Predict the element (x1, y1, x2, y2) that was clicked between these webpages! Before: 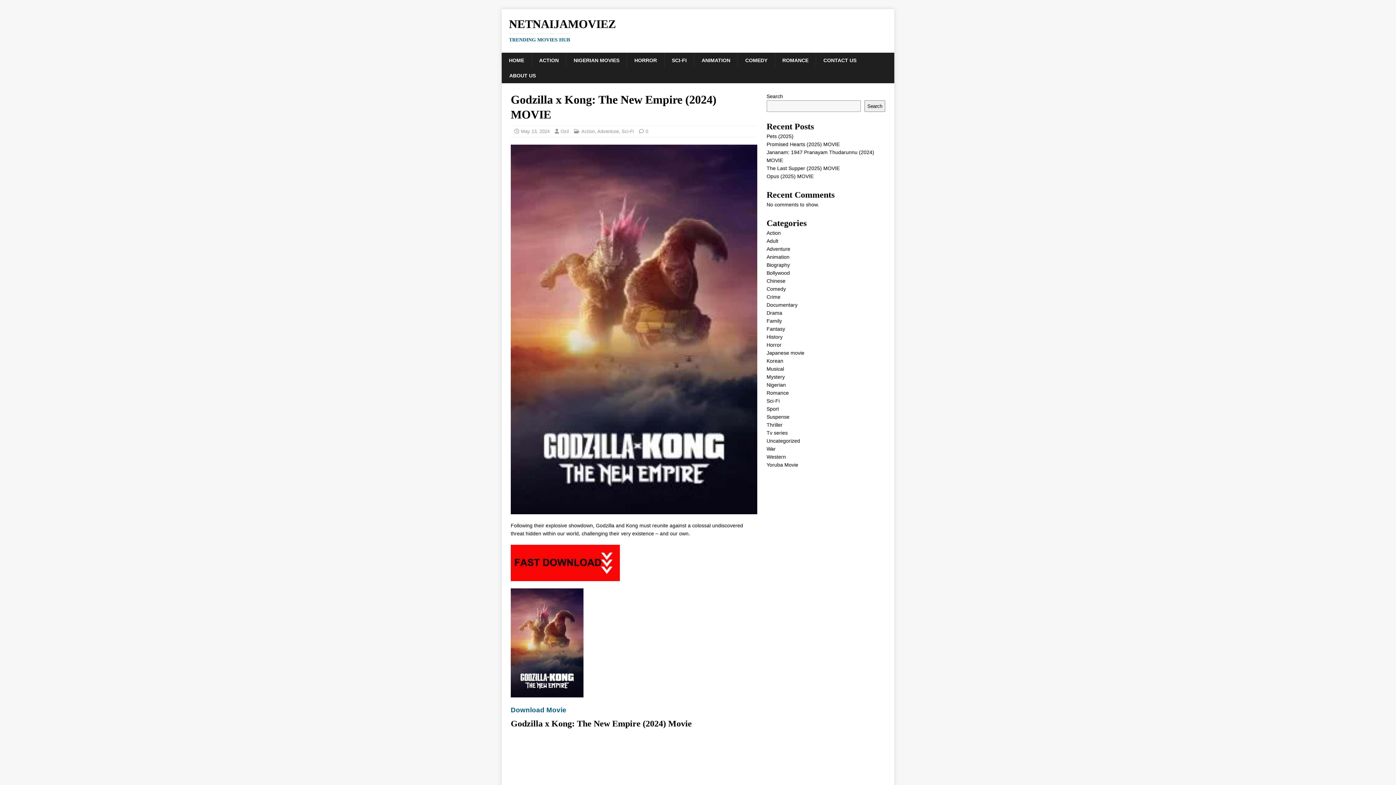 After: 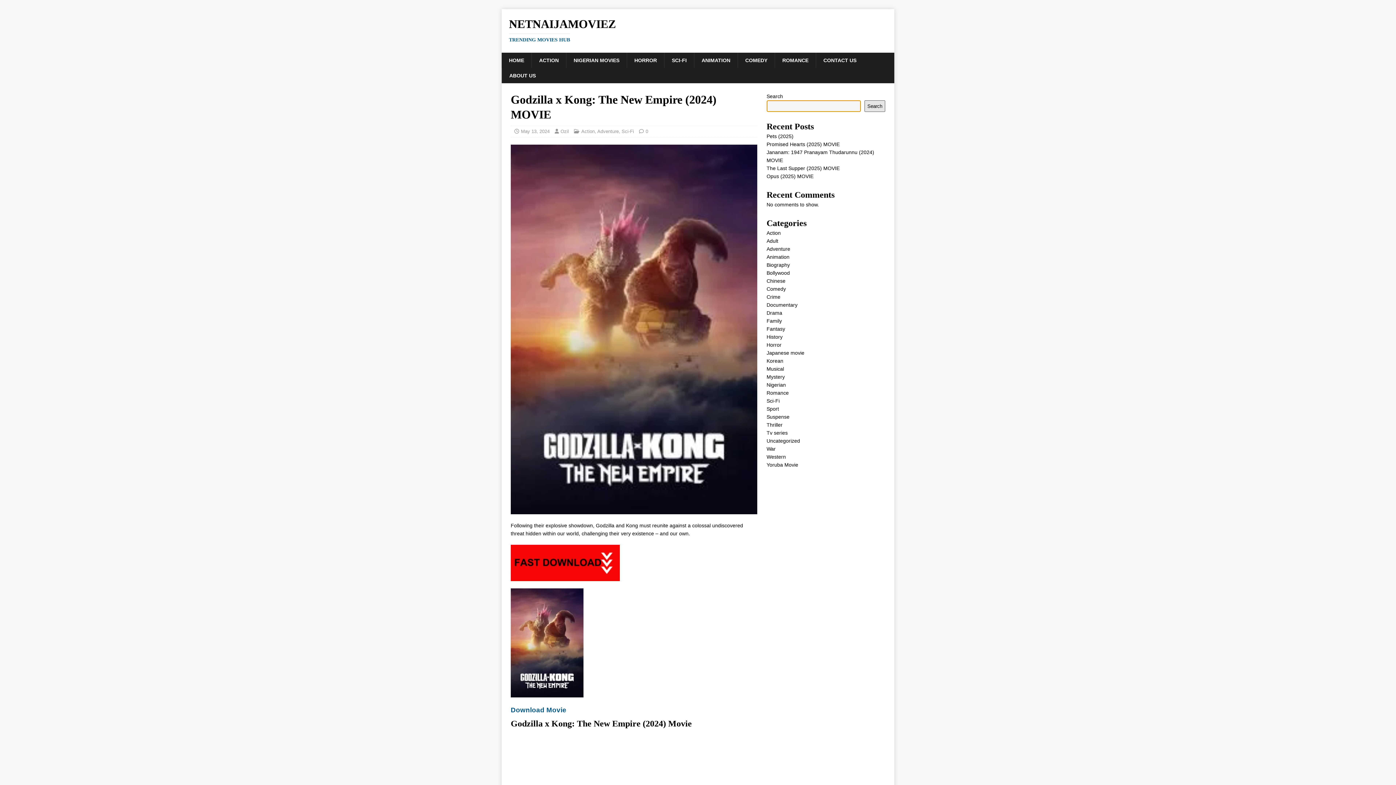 Action: label: Search bbox: (864, 100, 885, 112)